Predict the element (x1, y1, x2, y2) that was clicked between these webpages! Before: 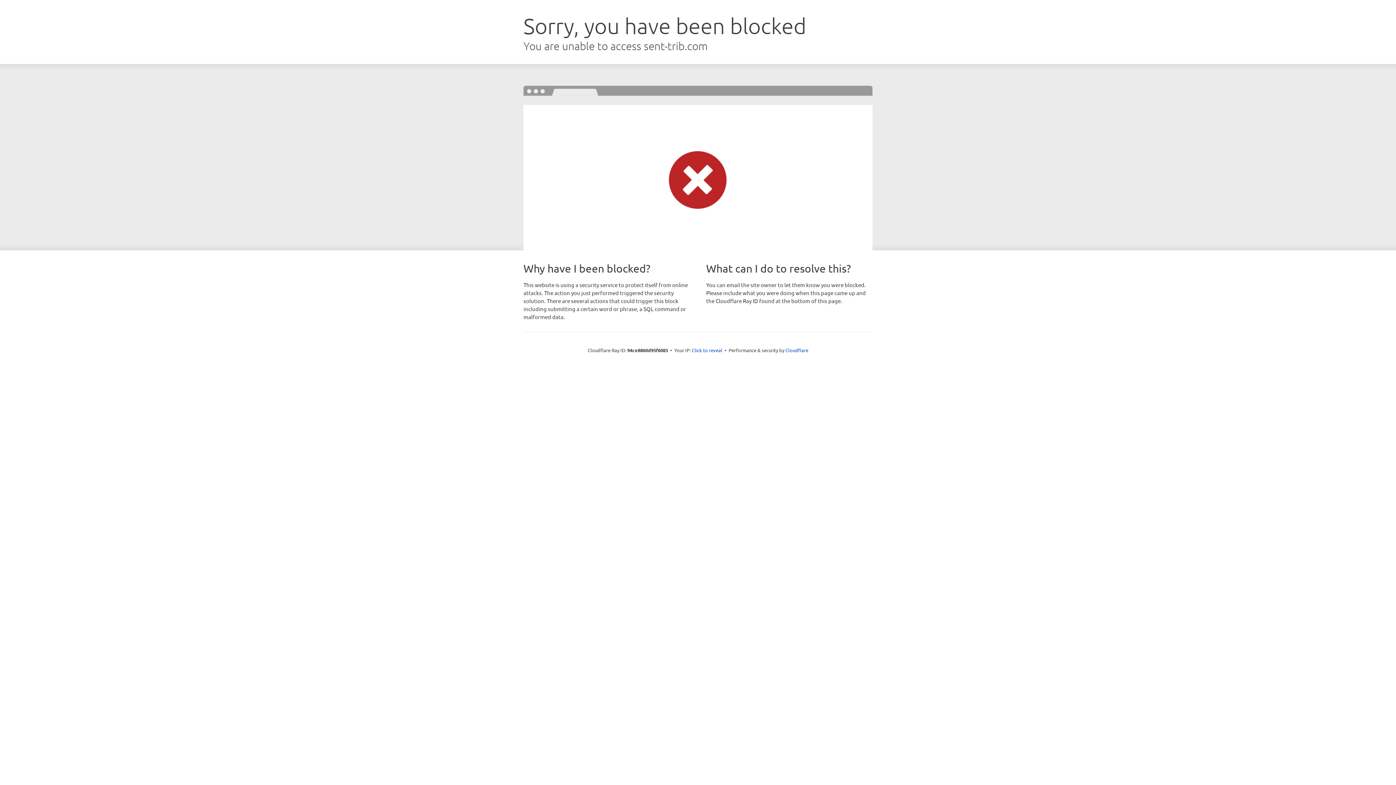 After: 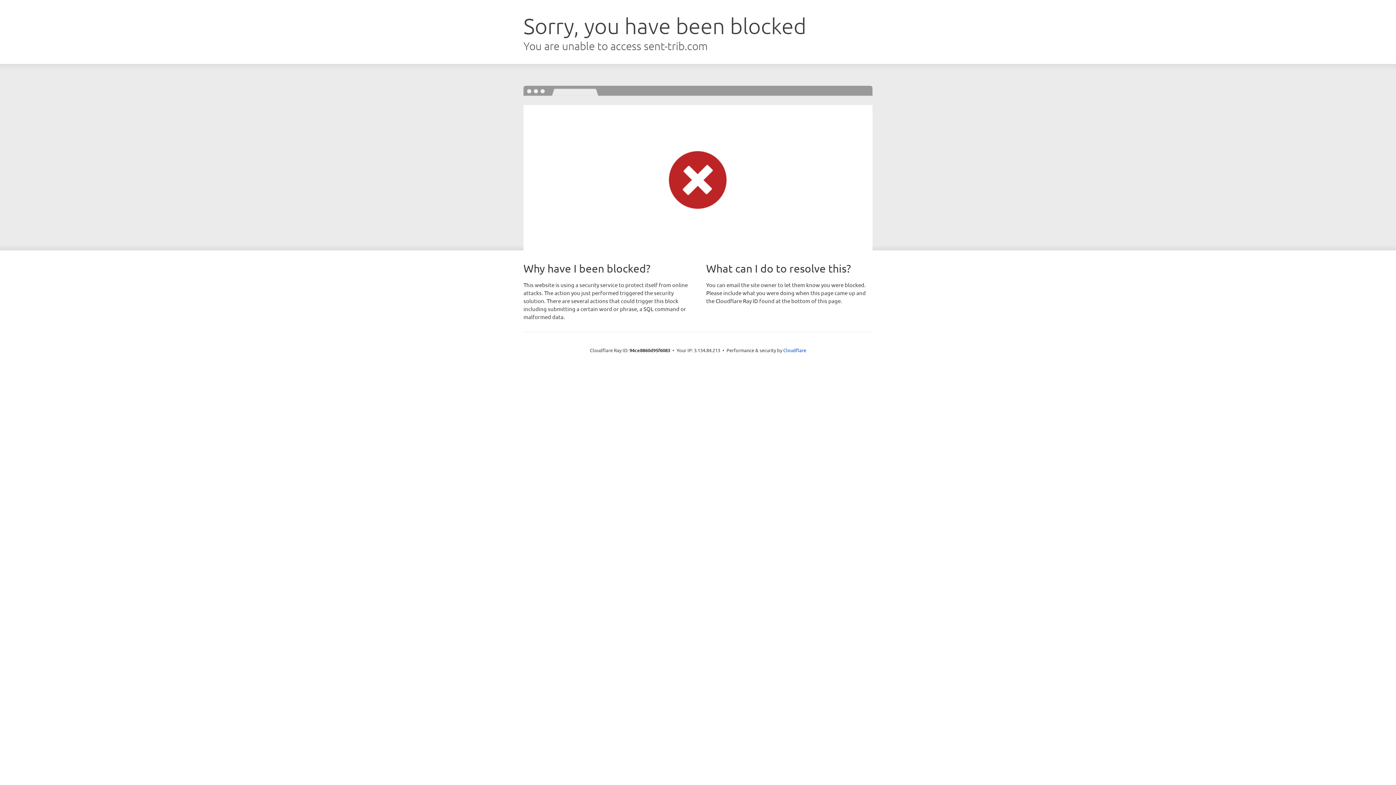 Action: label: Click to reveal bbox: (692, 346, 722, 353)